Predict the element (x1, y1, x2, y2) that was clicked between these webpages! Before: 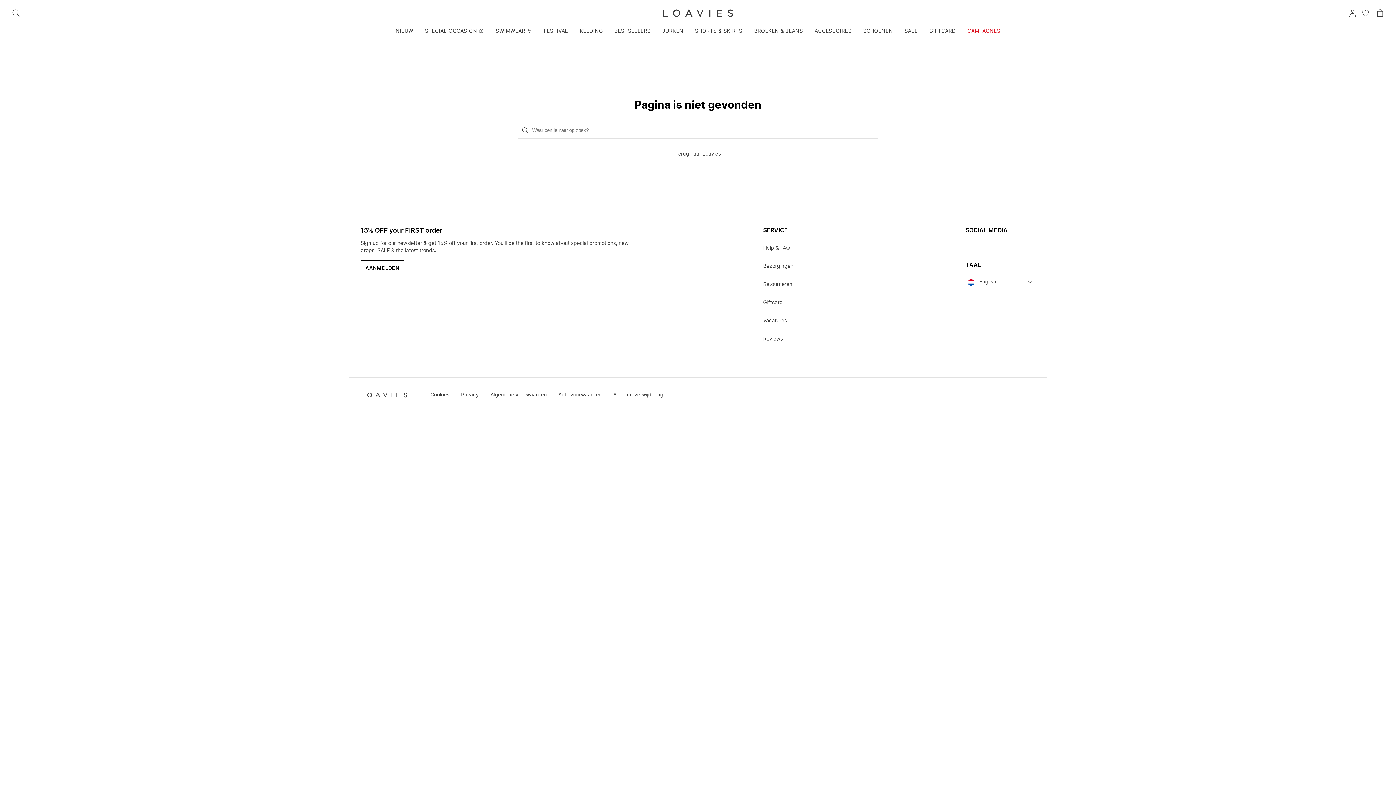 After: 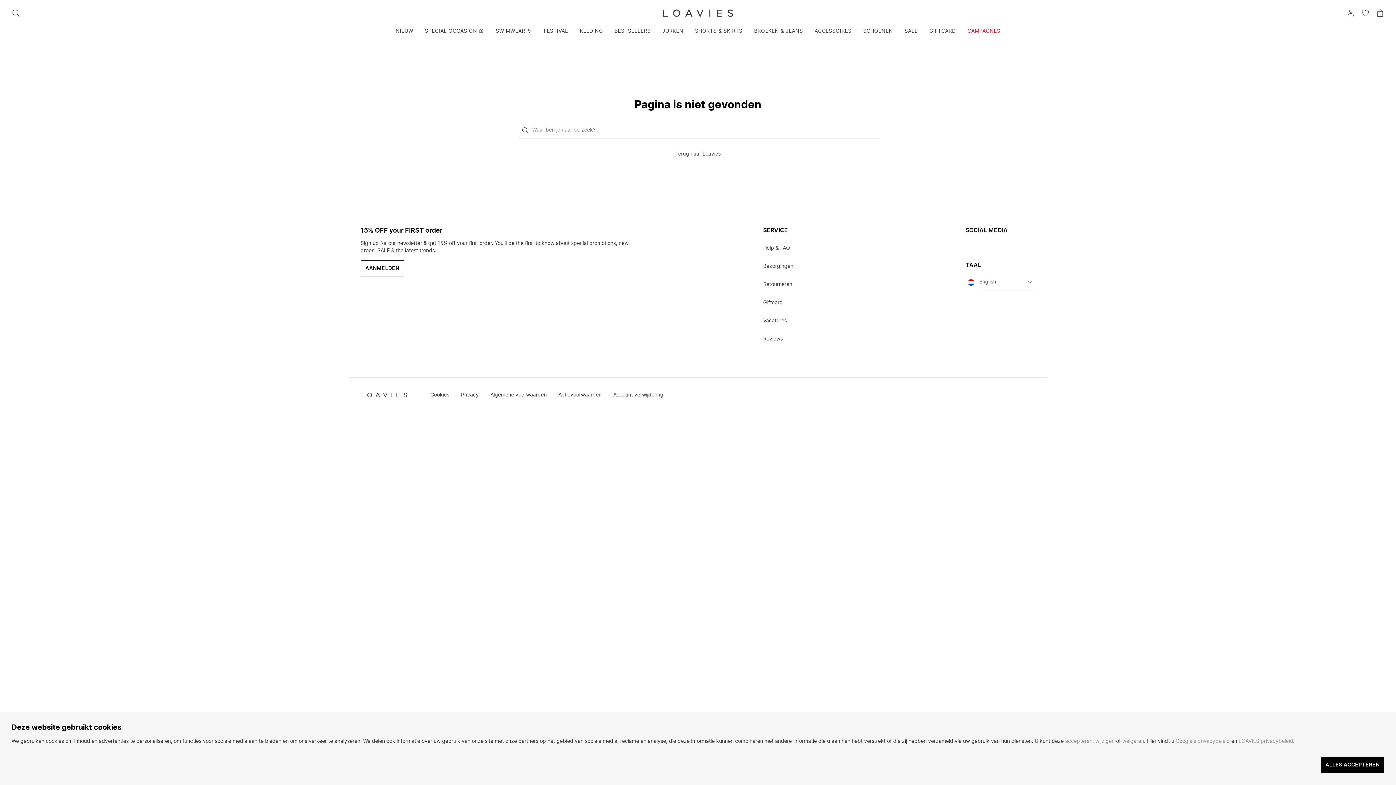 Action: label: Vacatures bbox: (763, 314, 786, 327)